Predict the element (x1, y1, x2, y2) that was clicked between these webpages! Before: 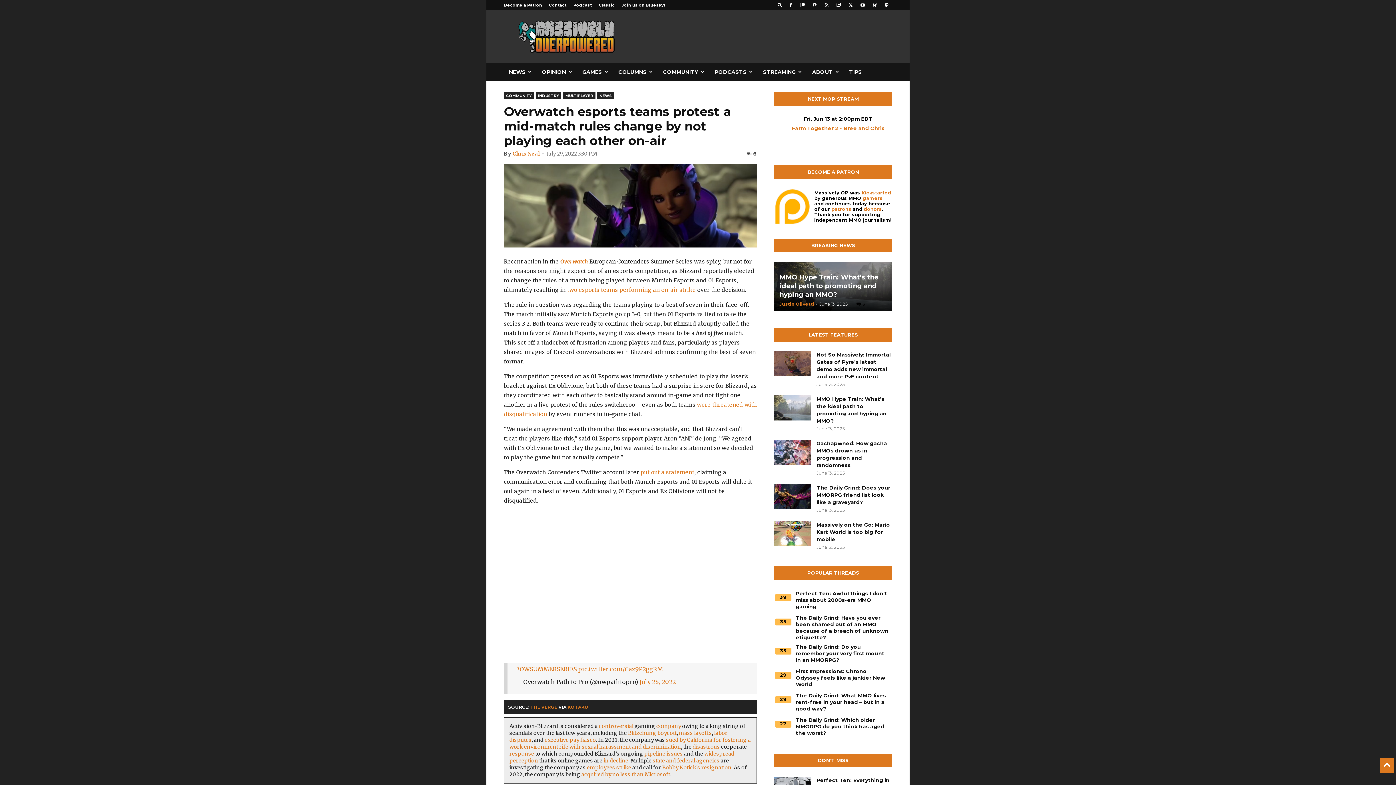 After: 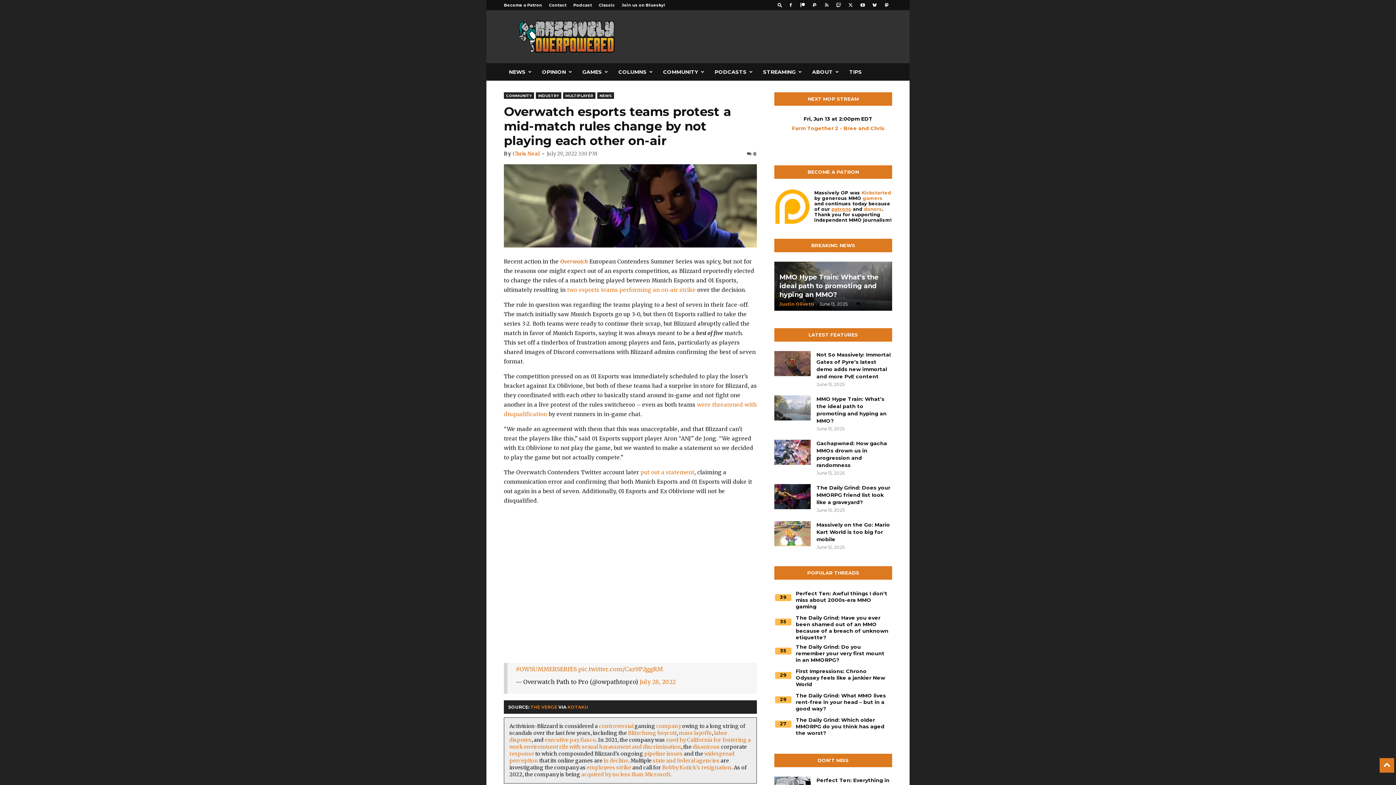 Action: label: patrons bbox: (831, 206, 851, 212)